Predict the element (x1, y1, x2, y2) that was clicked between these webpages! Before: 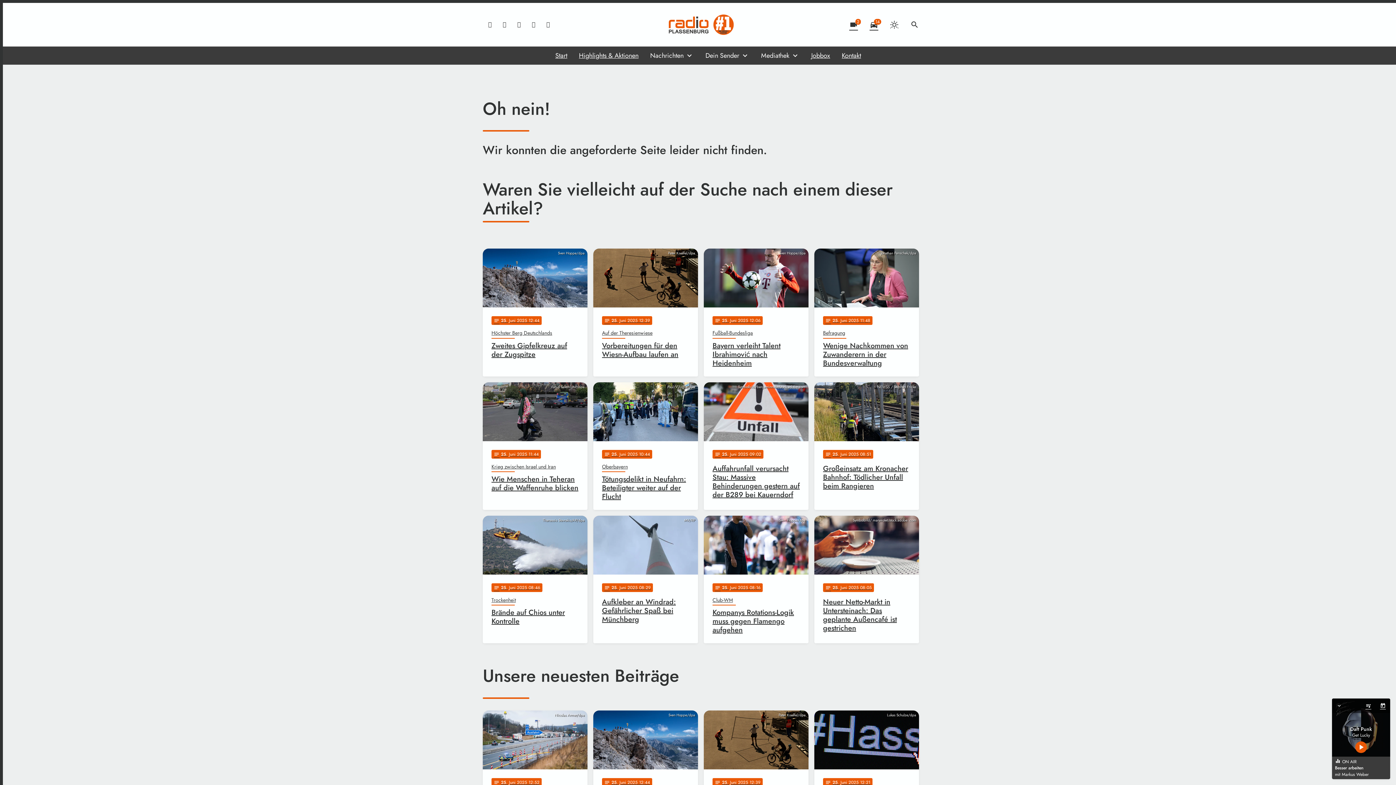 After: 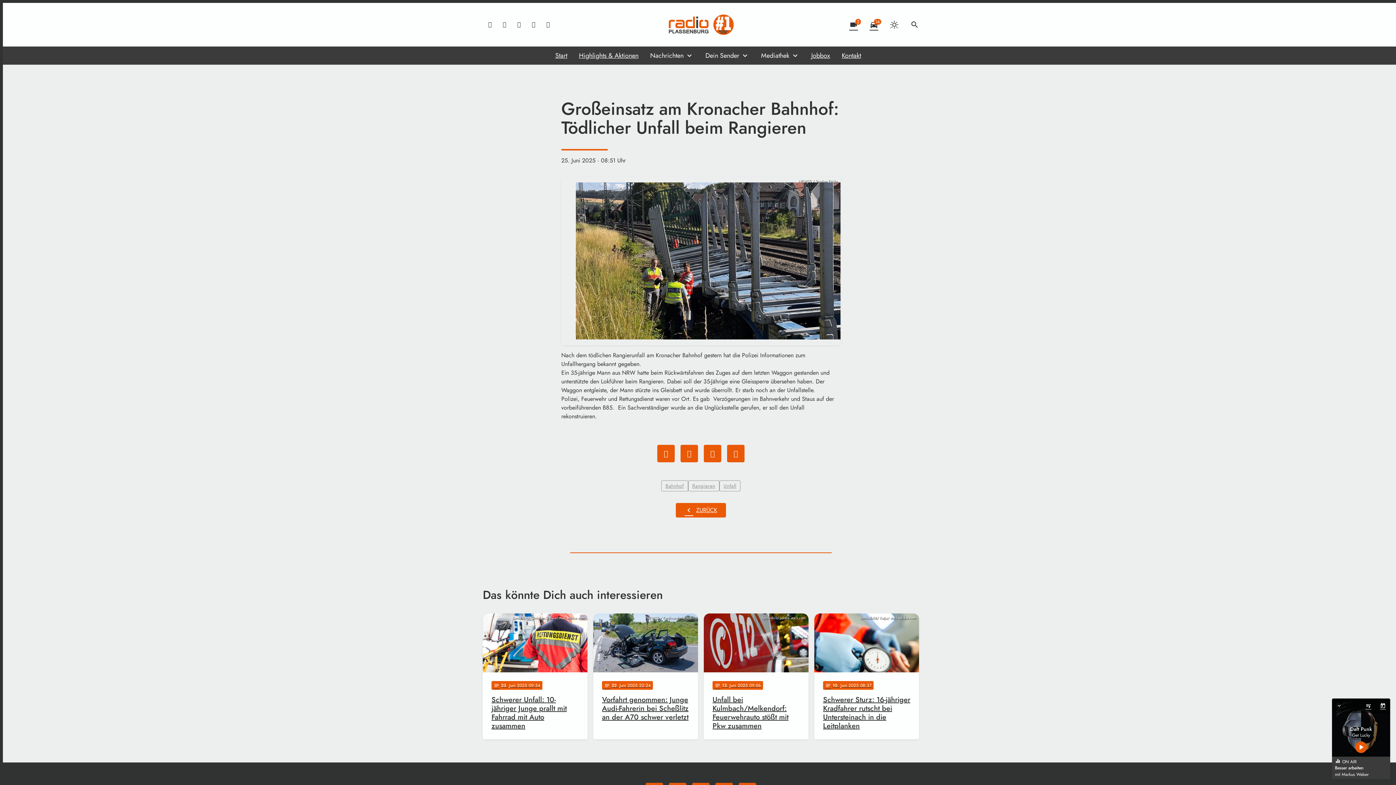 Action: label: NEWS5 / Stephan Fricke
notes
25
. Juni 2025 08:51
Großeinsatz am Kronacher Bahnhof: Tödlicher Unfall beim Rangieren bbox: (814, 382, 919, 510)